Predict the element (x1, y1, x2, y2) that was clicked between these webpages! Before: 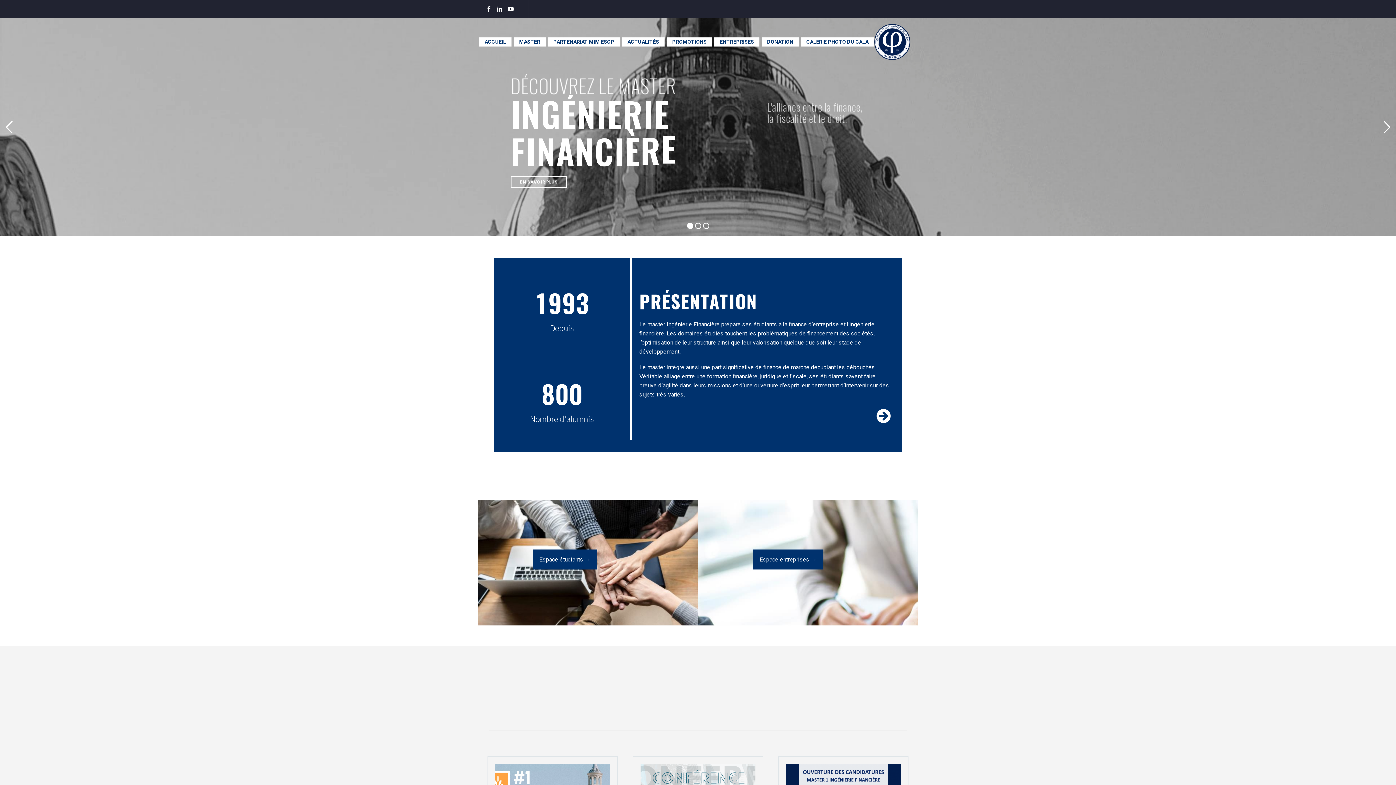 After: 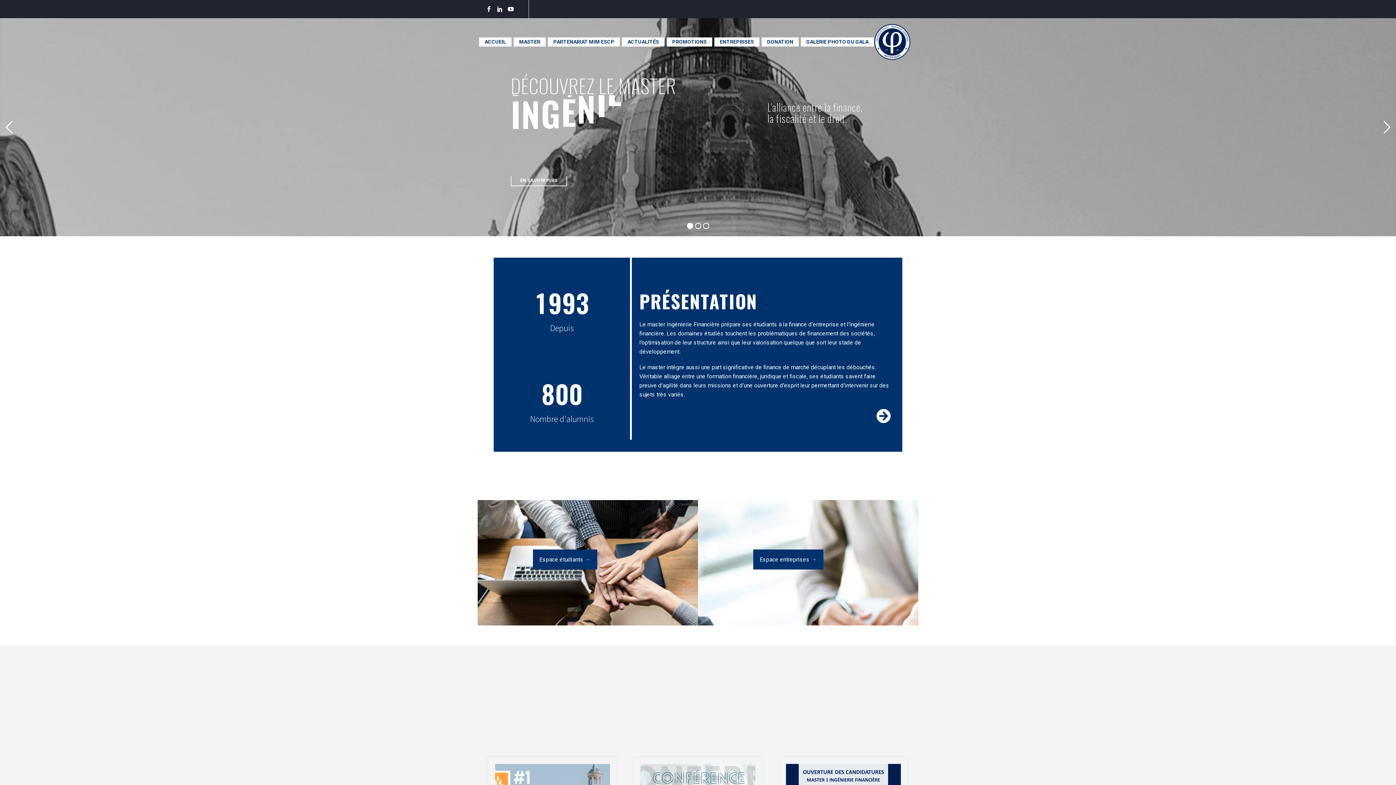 Action: label: ACCUEIL bbox: (479, 37, 511, 46)